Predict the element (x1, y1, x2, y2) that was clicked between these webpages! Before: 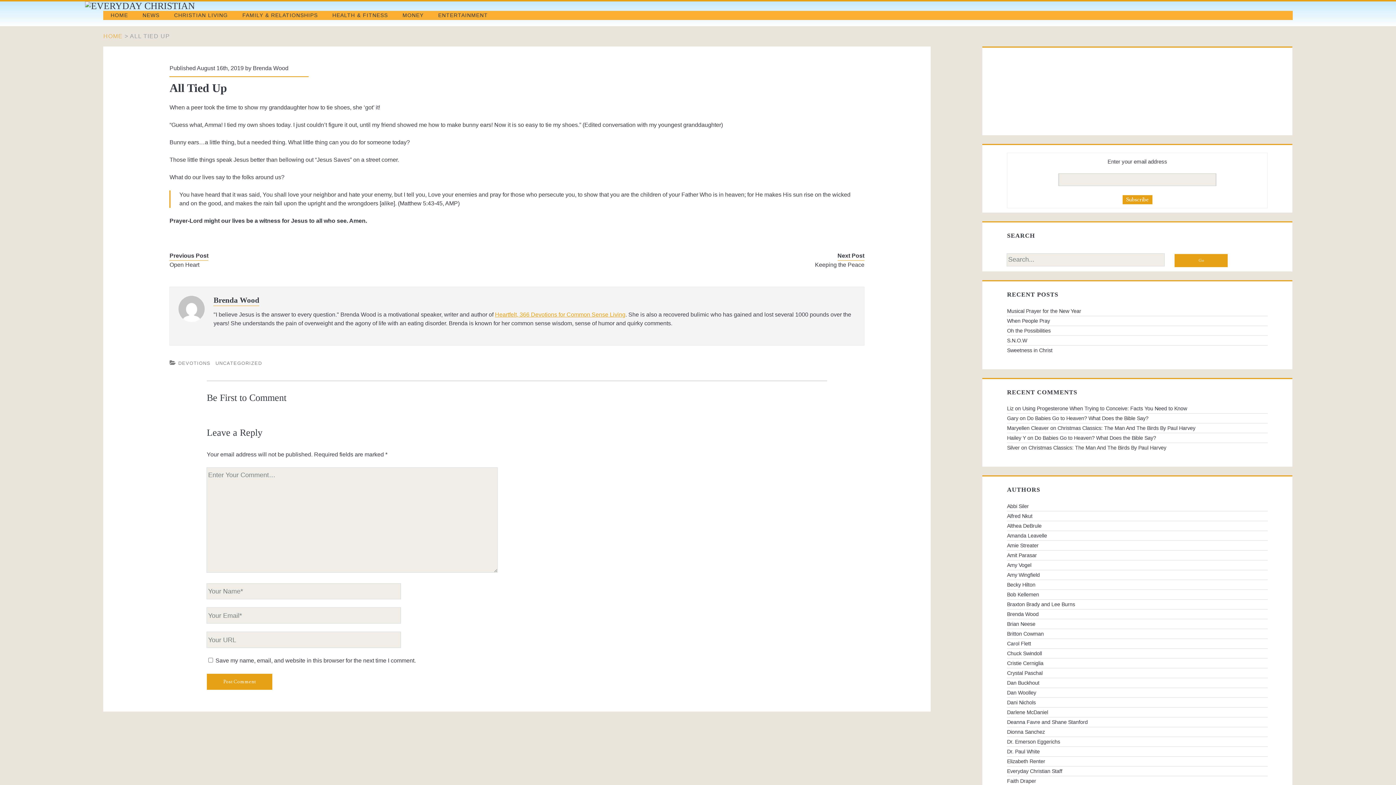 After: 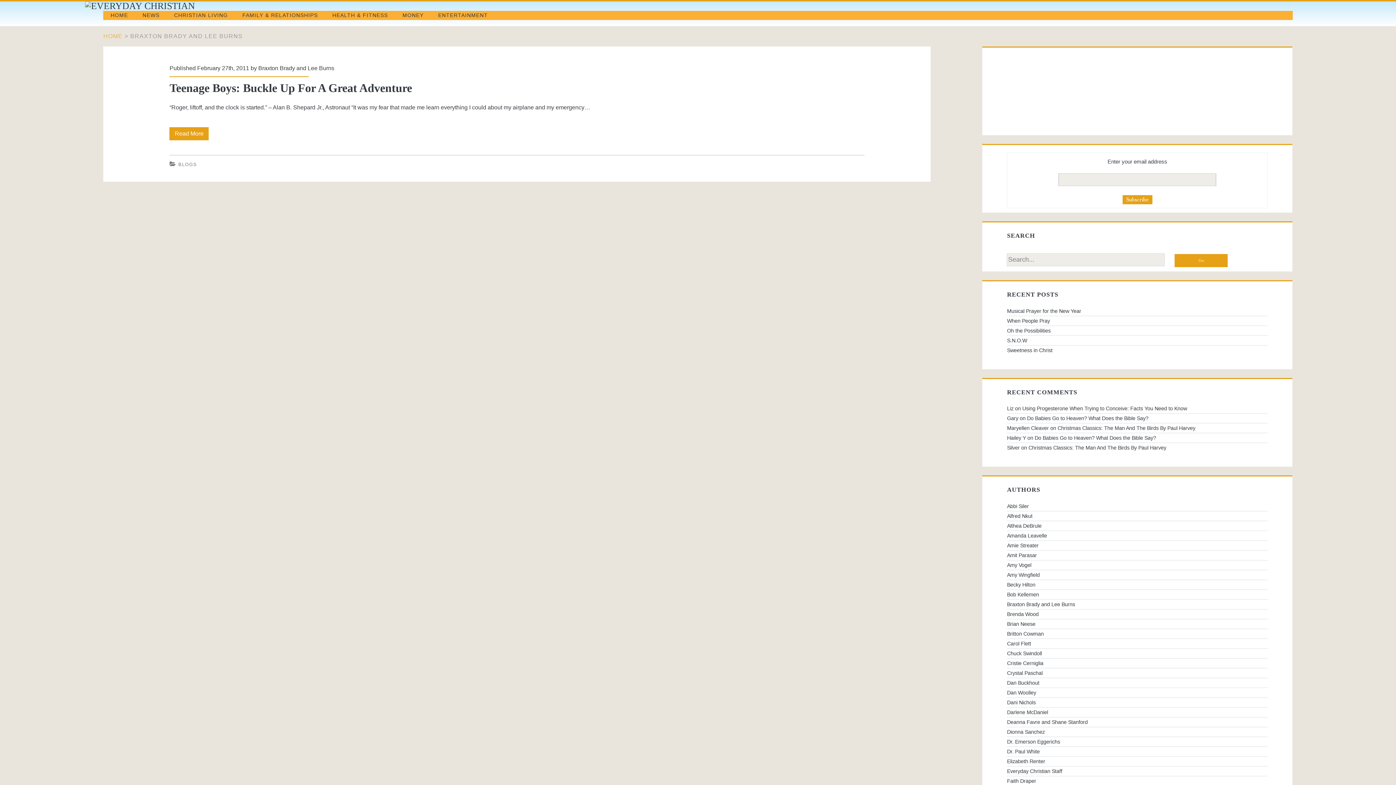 Action: label: Braxton Brady and Lee Burns bbox: (1007, 599, 1267, 609)